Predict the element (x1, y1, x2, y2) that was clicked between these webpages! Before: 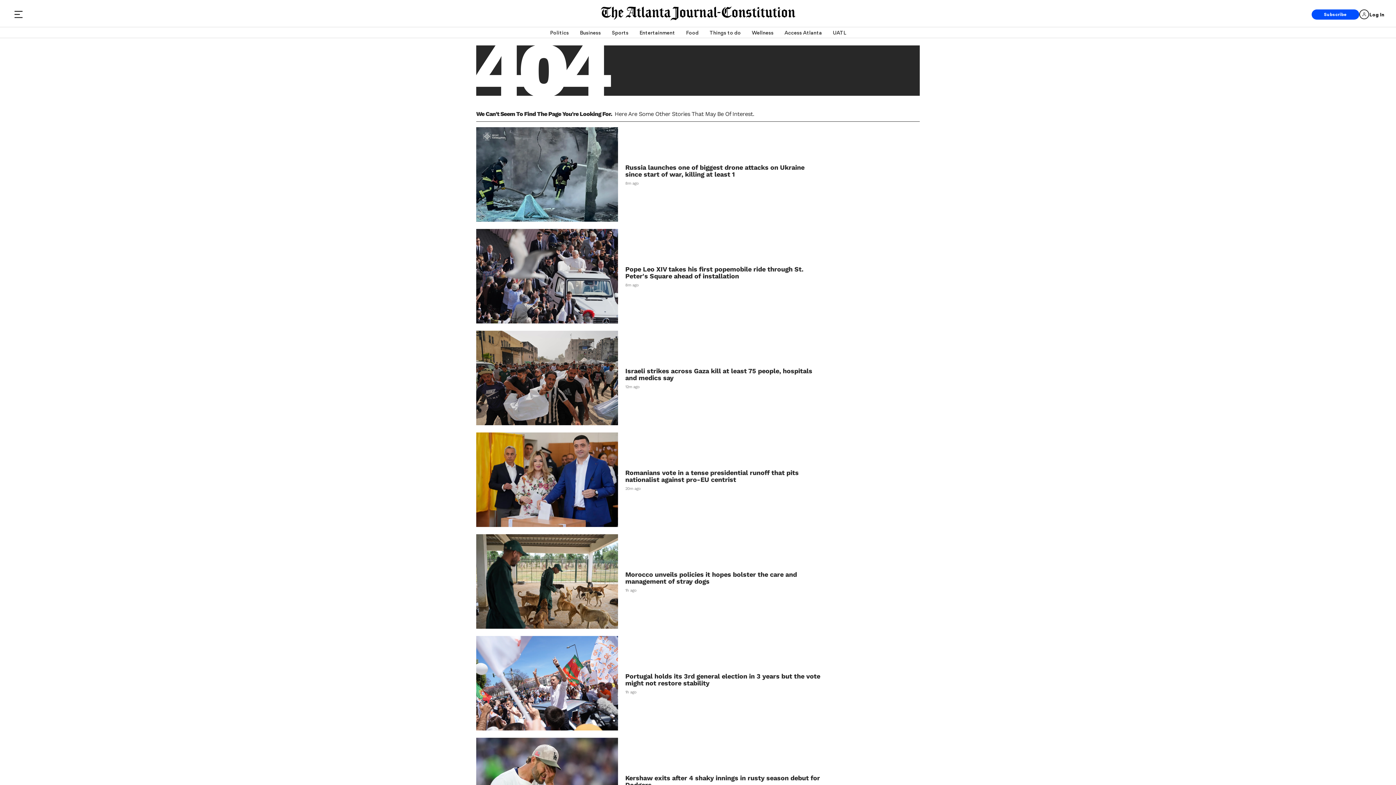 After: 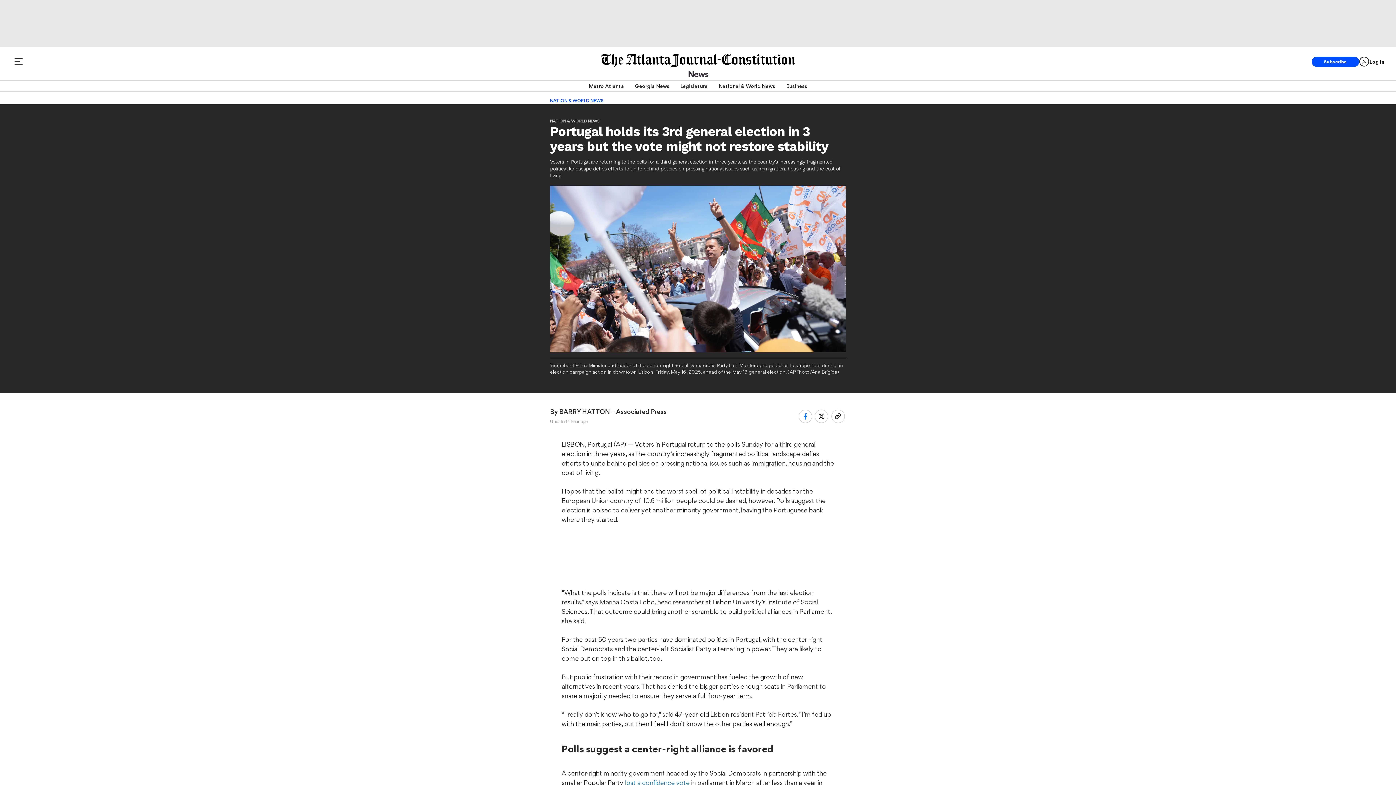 Action: label: Portugal holds its 3rd general election in 3 years but the vote might not restore stability bbox: (625, 672, 820, 686)